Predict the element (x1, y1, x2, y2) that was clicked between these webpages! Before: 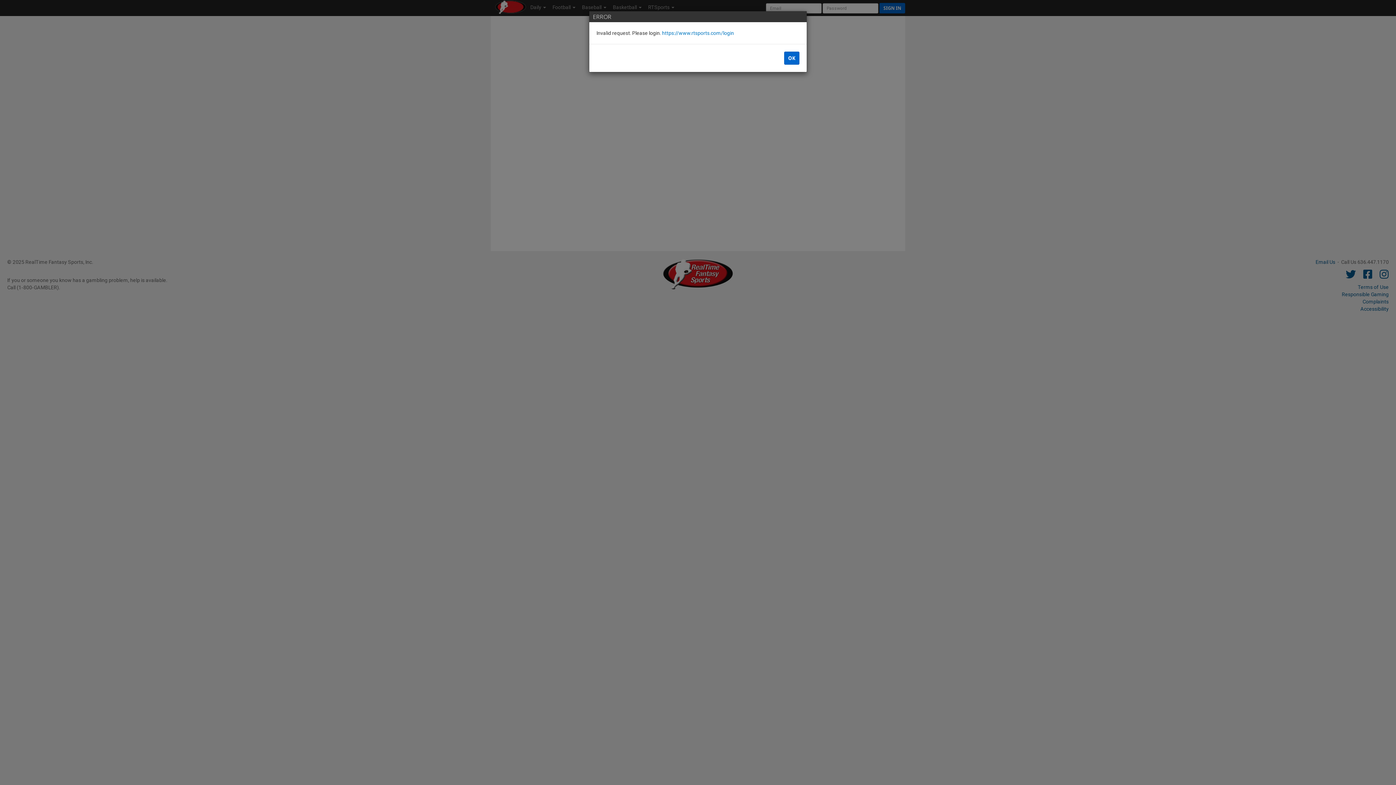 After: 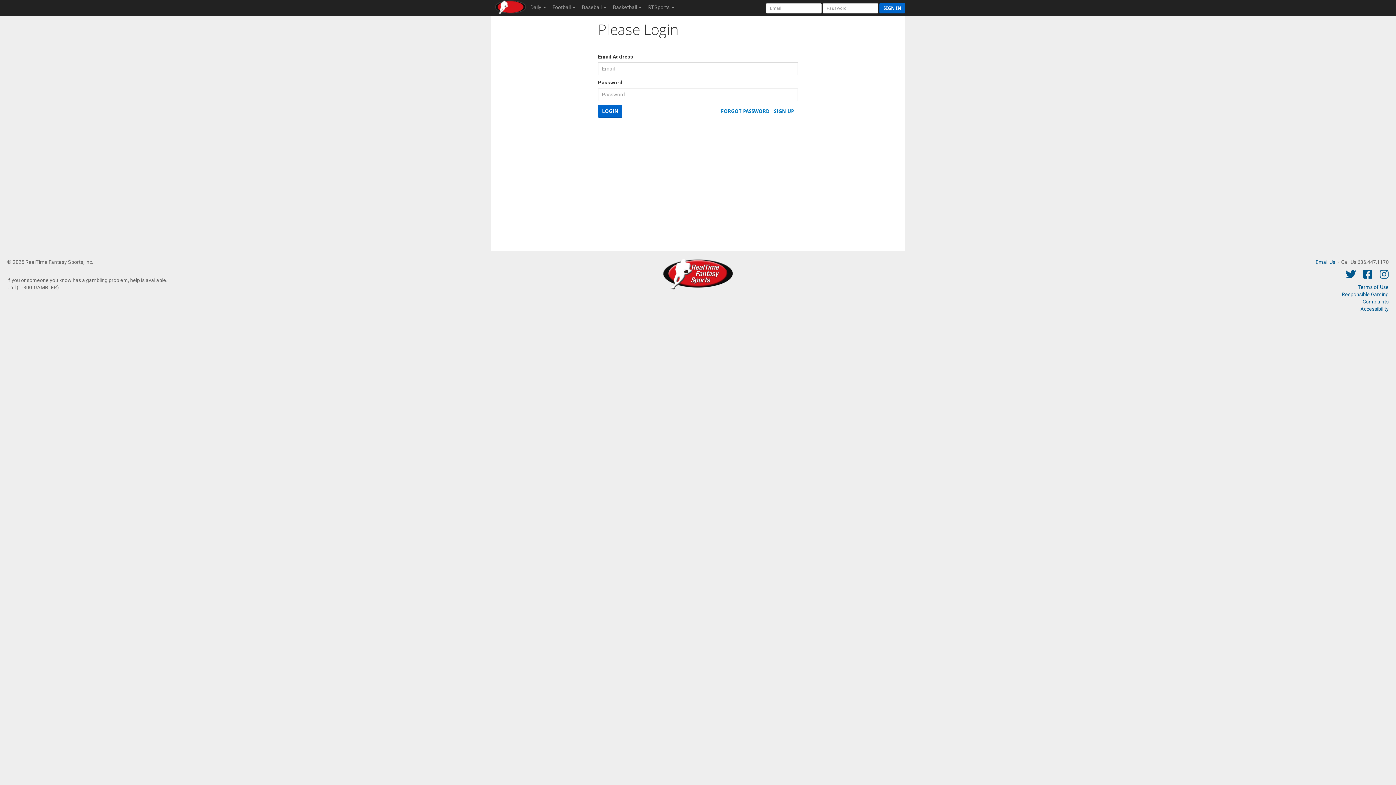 Action: label: https://www.rtsports.com/login bbox: (662, 30, 734, 36)